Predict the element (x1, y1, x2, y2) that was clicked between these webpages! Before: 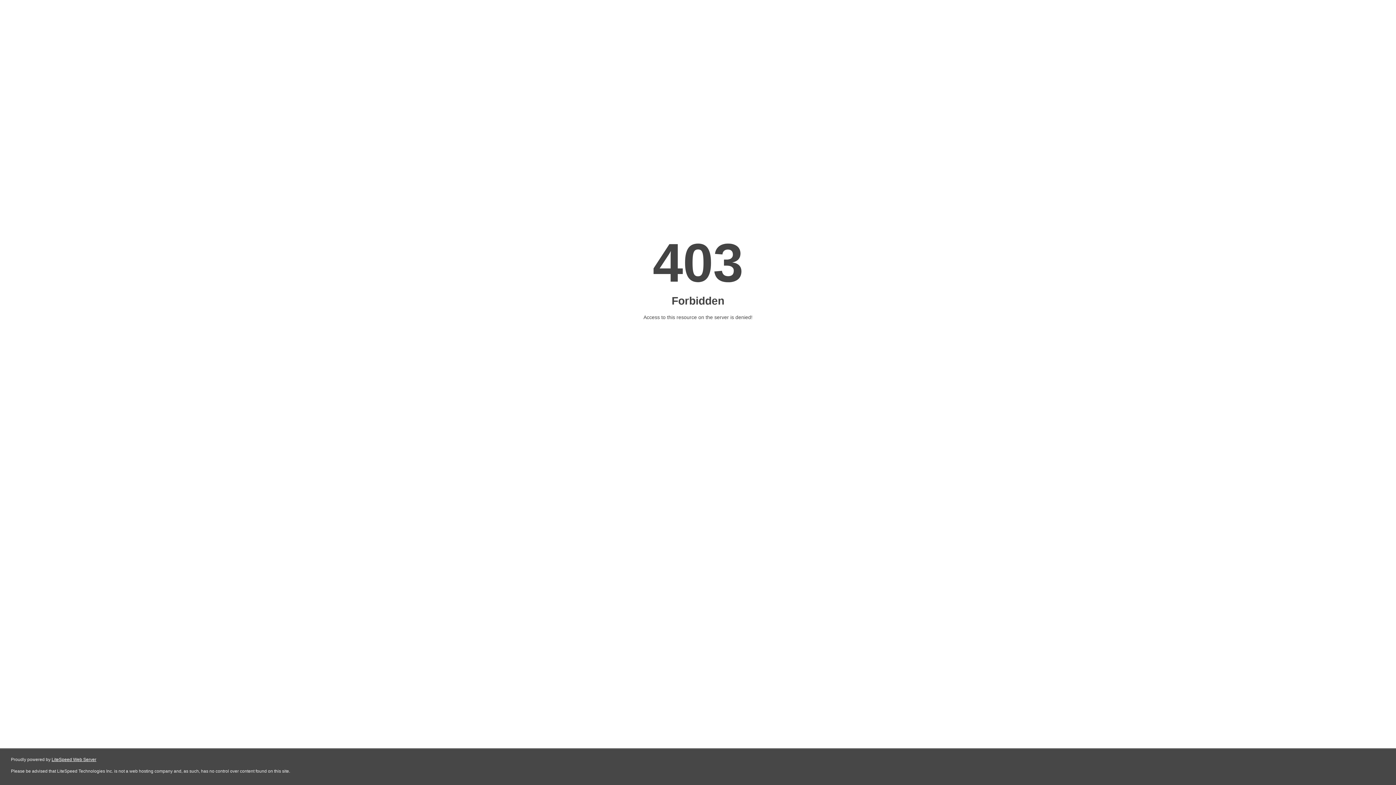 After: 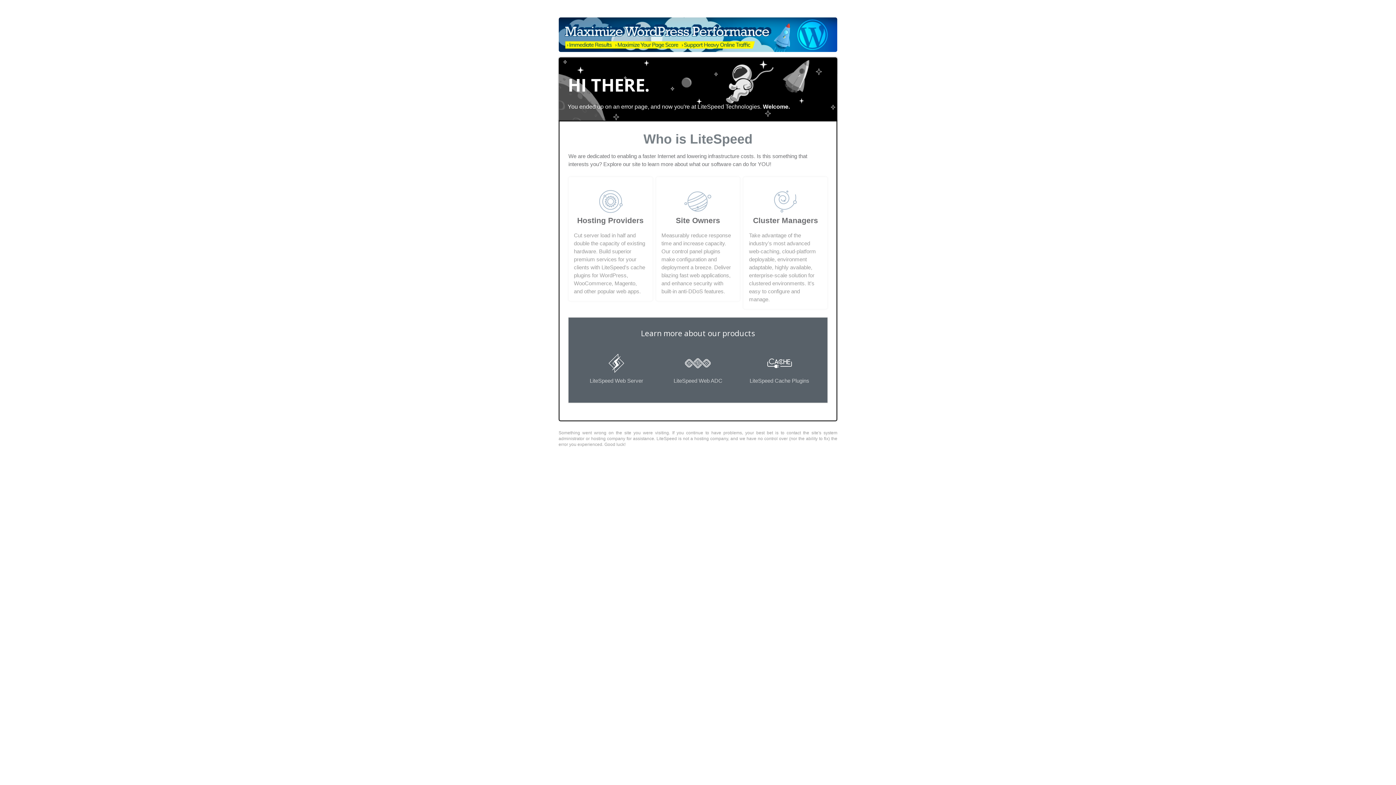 Action: label: LiteSpeed Web Server bbox: (51, 757, 96, 762)